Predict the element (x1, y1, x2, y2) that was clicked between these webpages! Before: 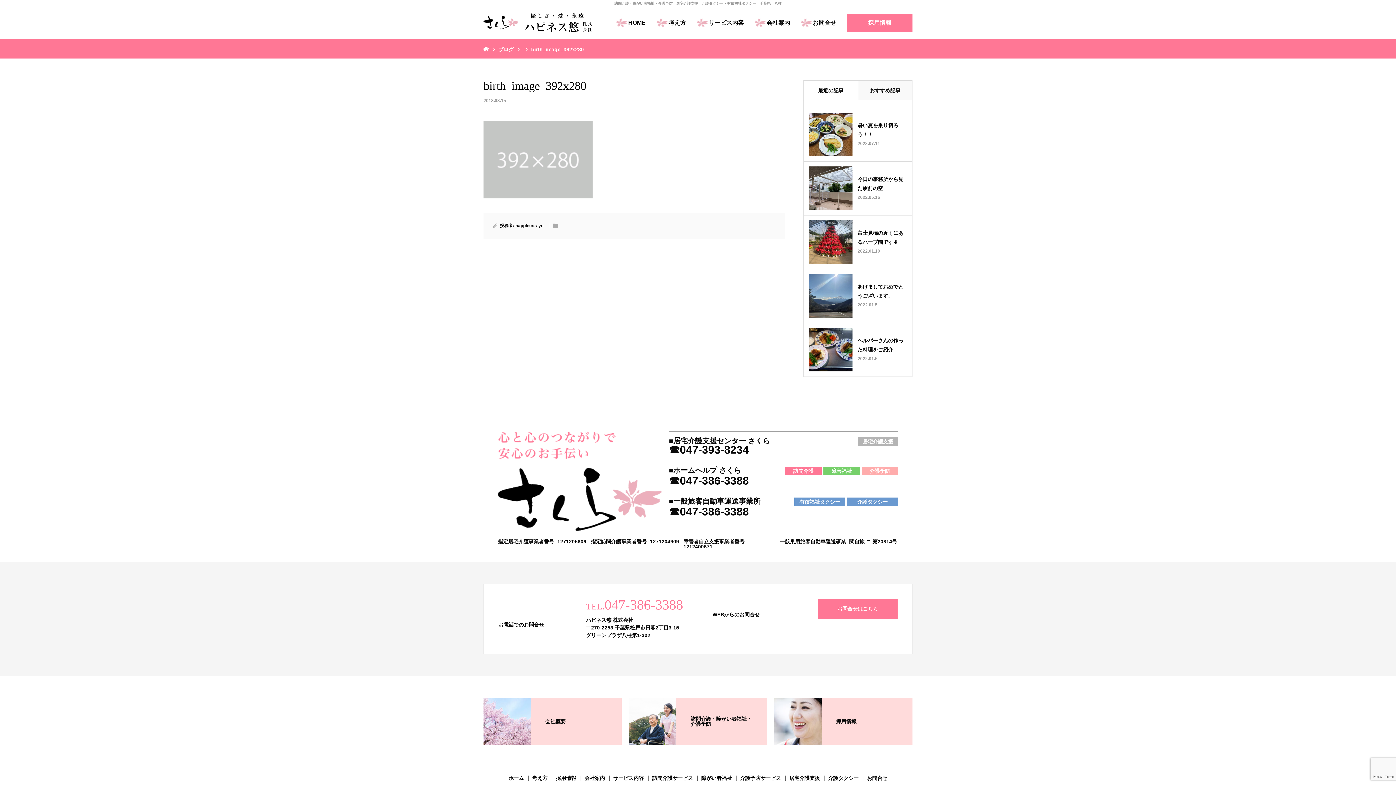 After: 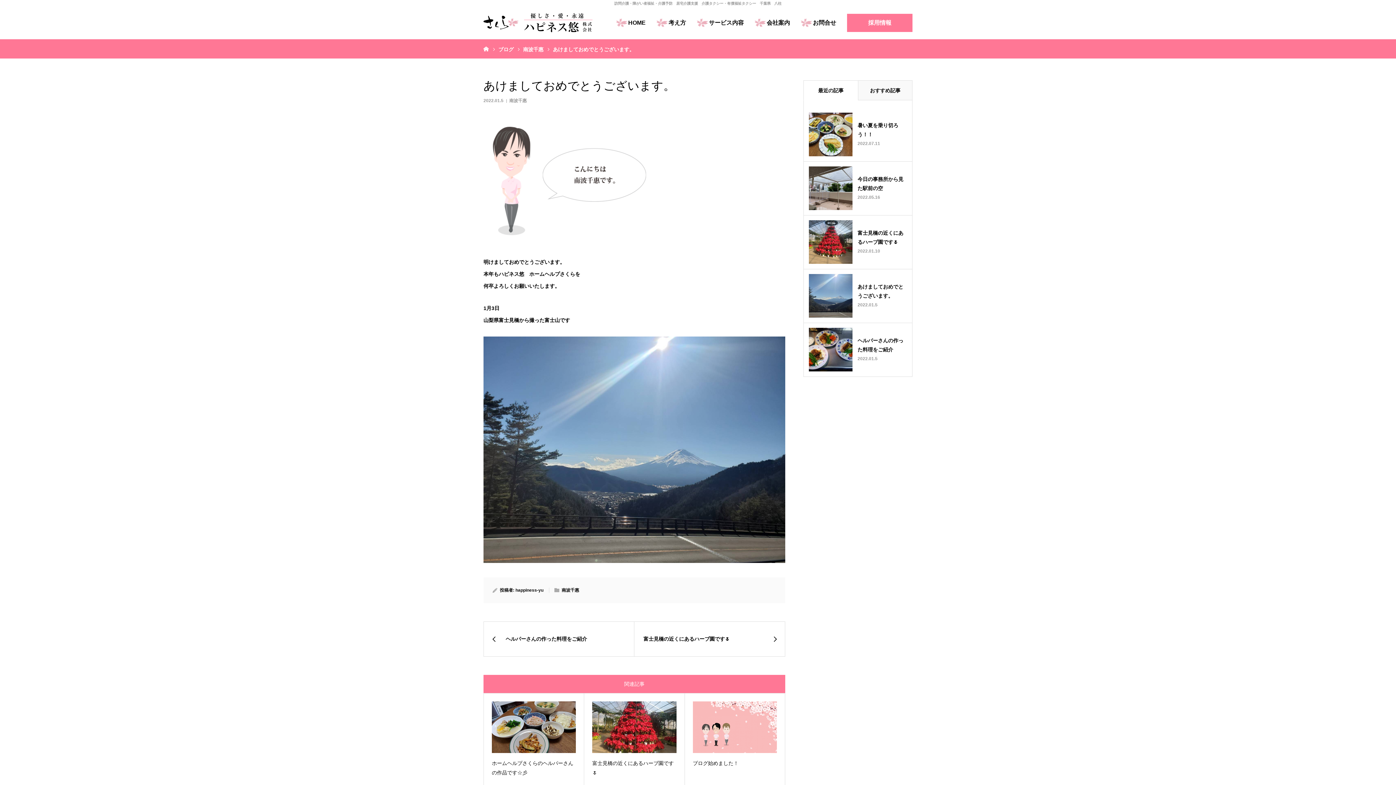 Action: bbox: (857, 282, 907, 300) label: あけましておめでとうございます。